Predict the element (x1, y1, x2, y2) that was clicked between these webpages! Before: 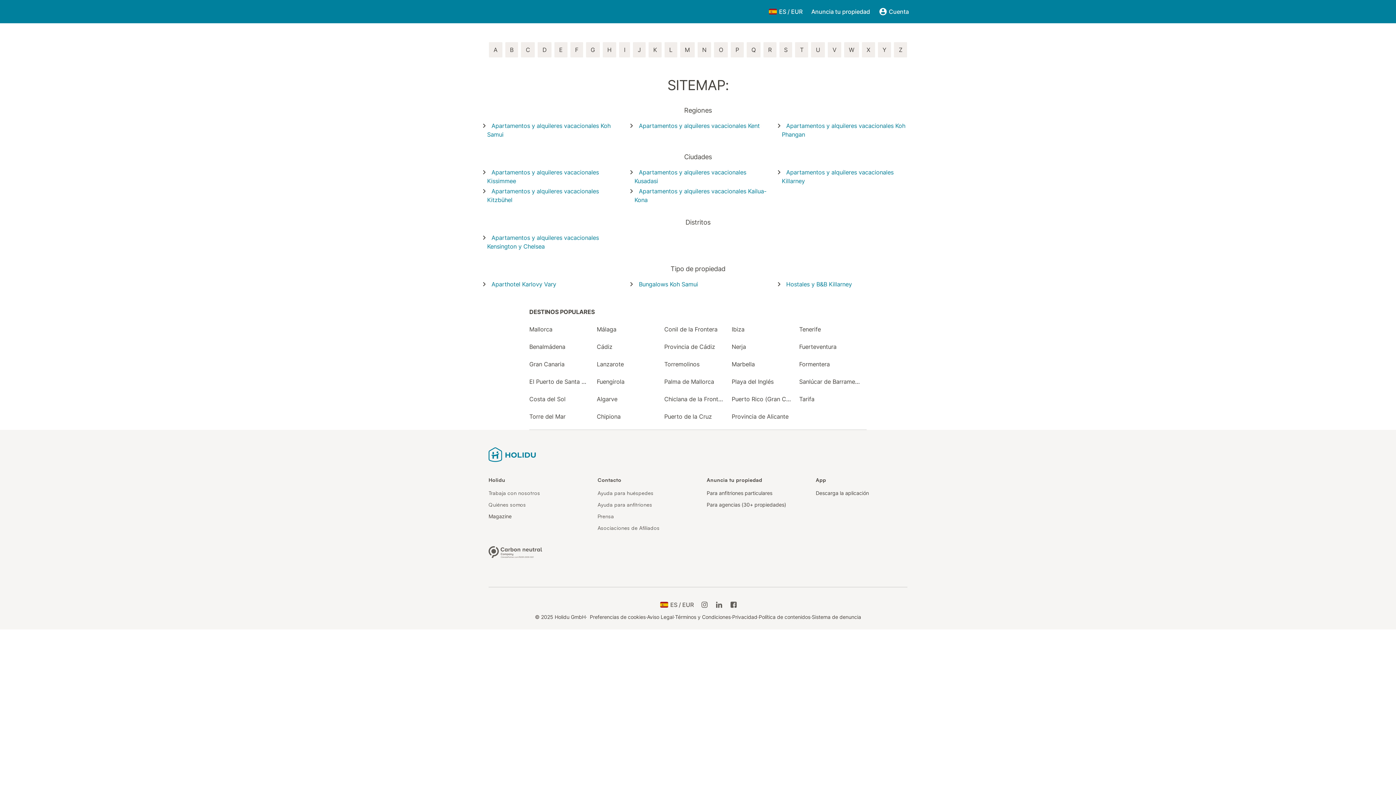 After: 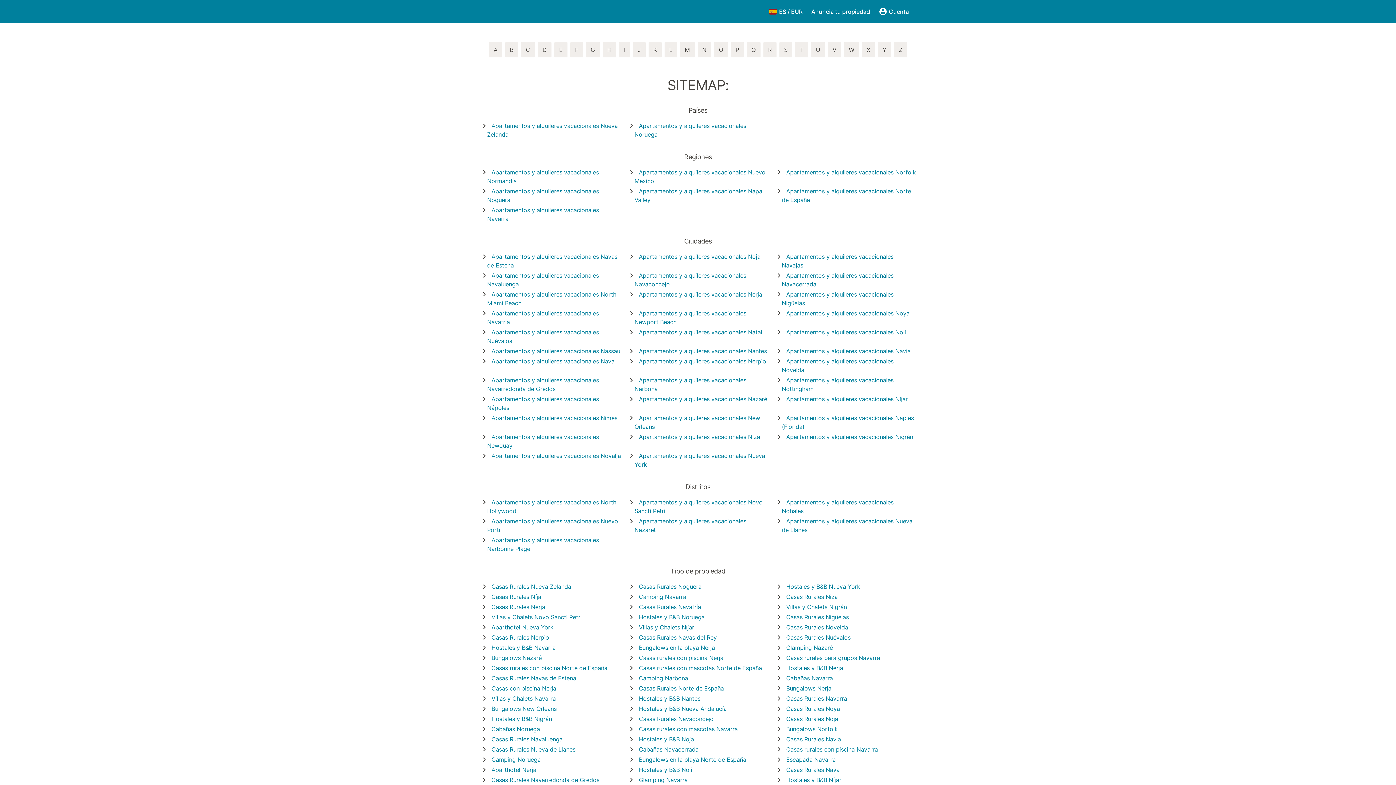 Action: label: N bbox: (696, 46, 712, 53)